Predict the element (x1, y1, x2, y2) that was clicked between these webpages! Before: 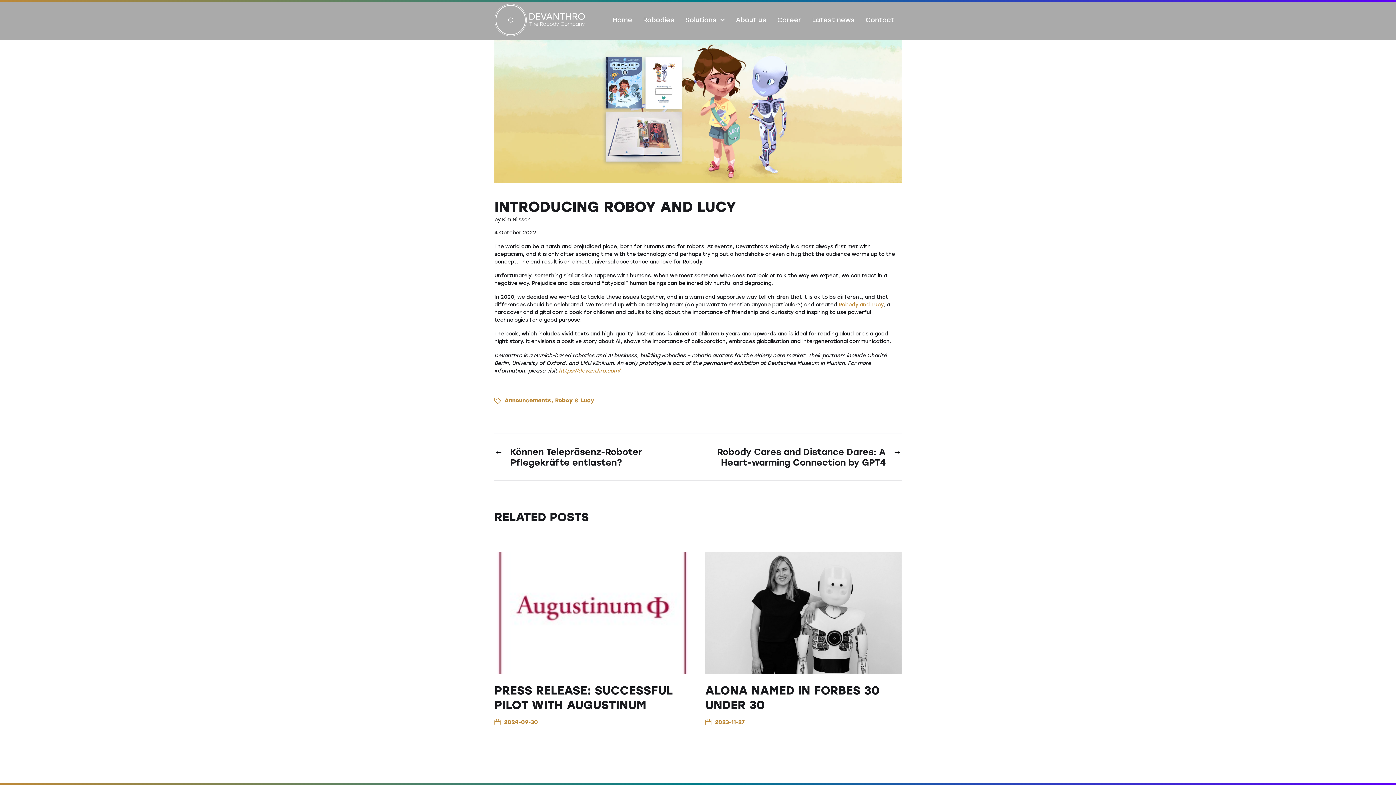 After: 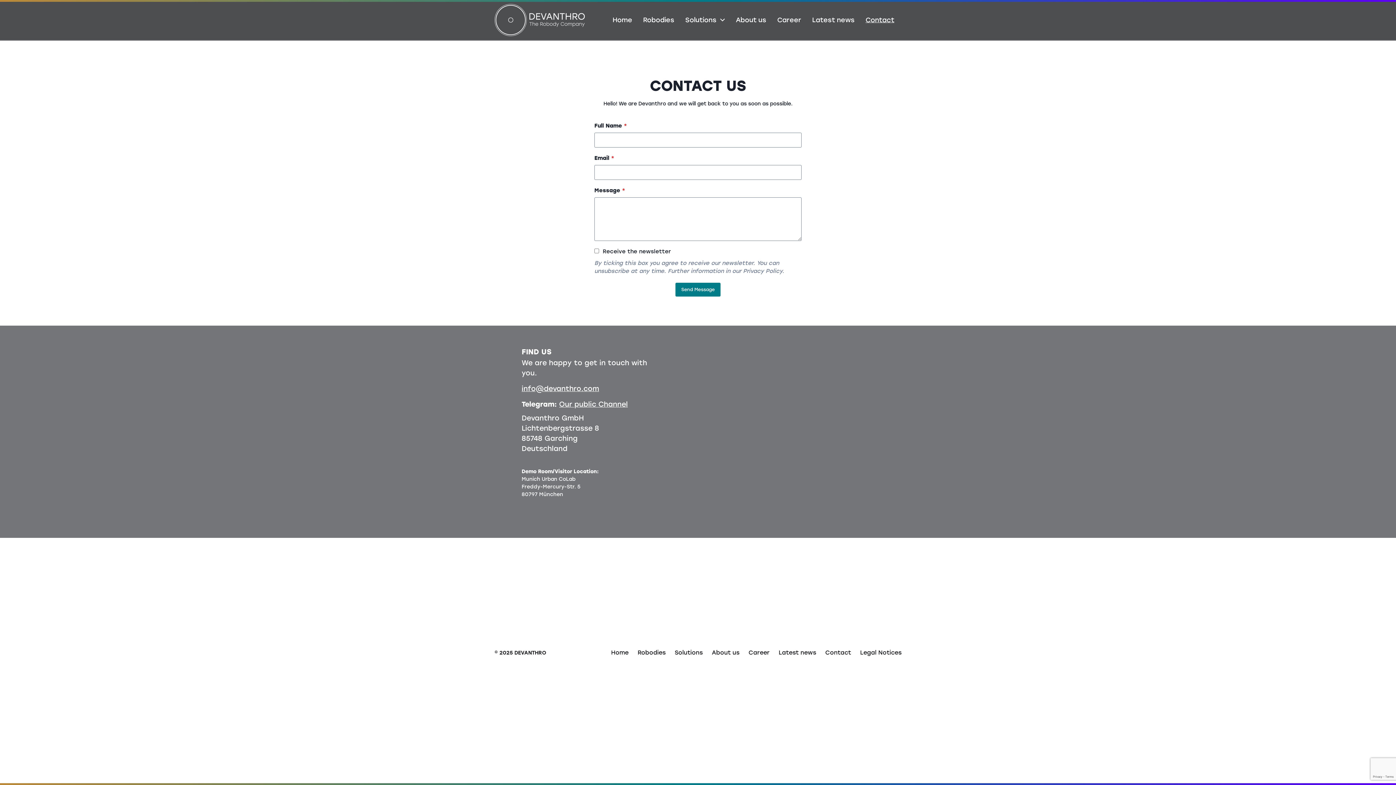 Action: label: Contact bbox: (865, 16, 894, 23)